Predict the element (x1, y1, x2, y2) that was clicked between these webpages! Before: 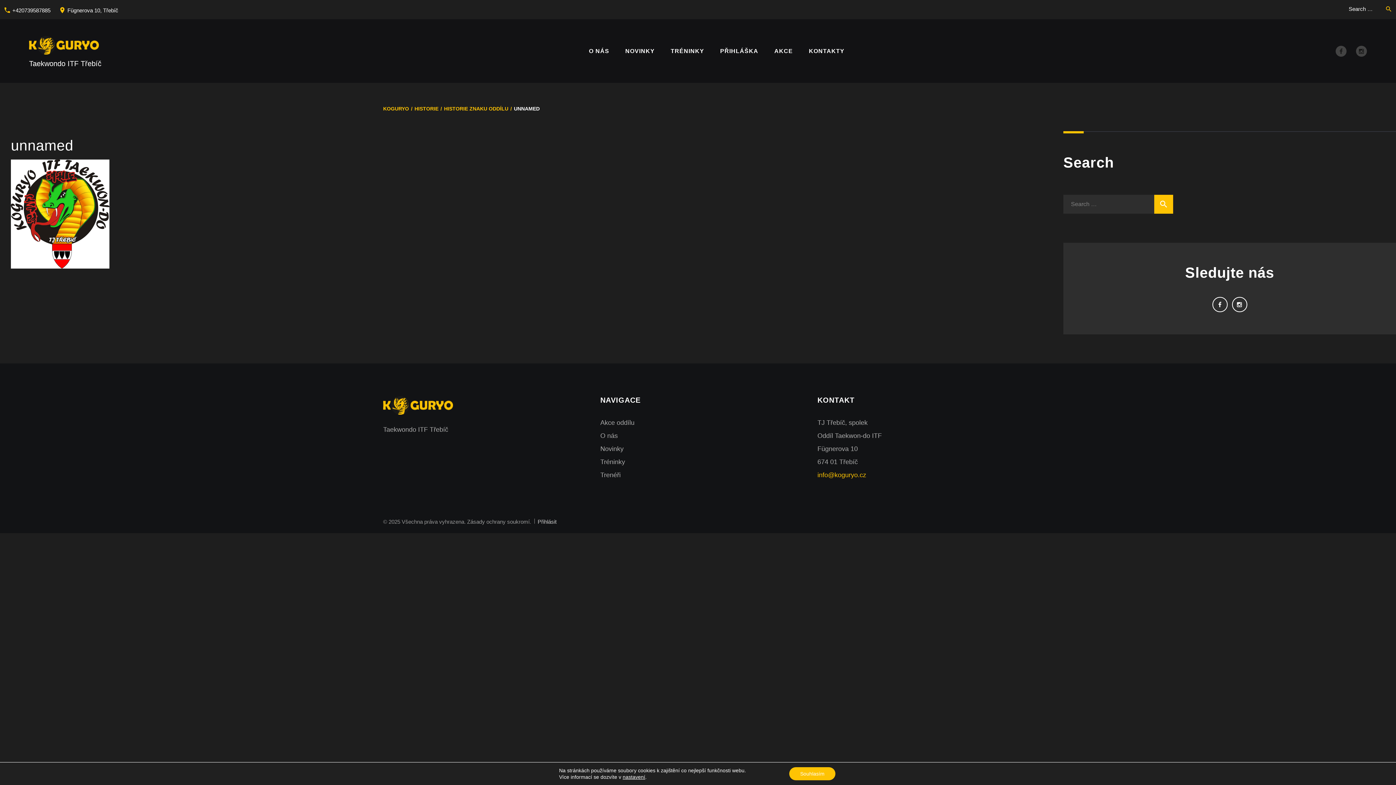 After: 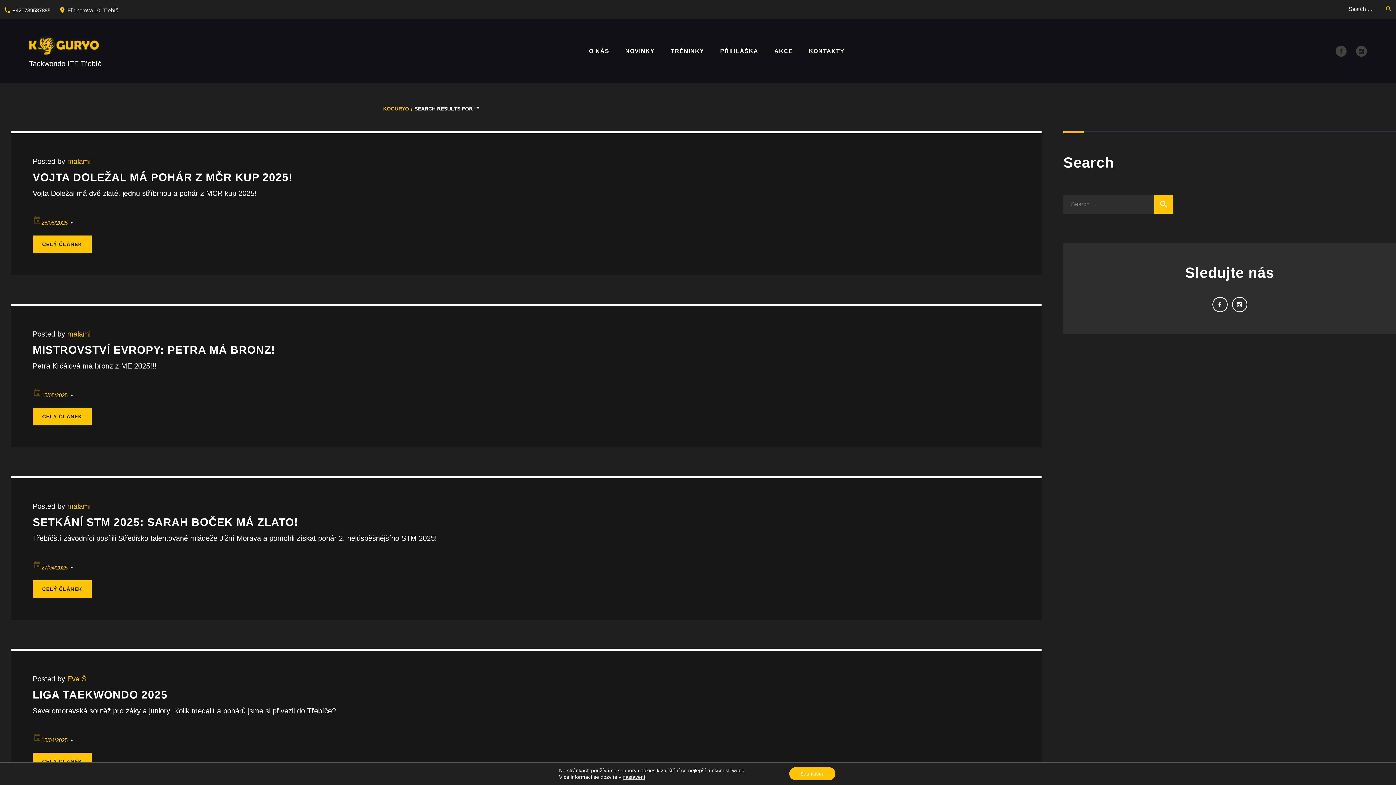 Action: label: search bbox: (1154, 194, 1173, 213)